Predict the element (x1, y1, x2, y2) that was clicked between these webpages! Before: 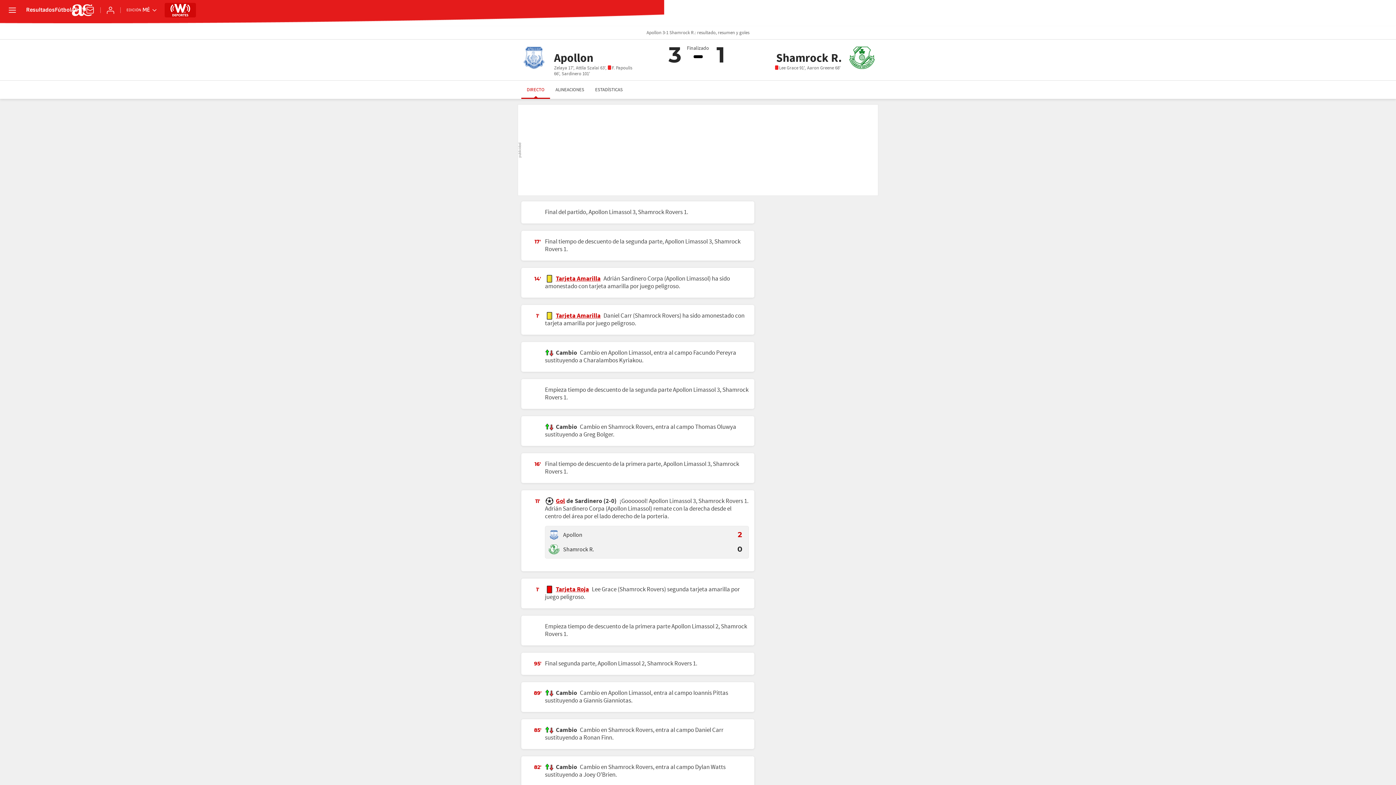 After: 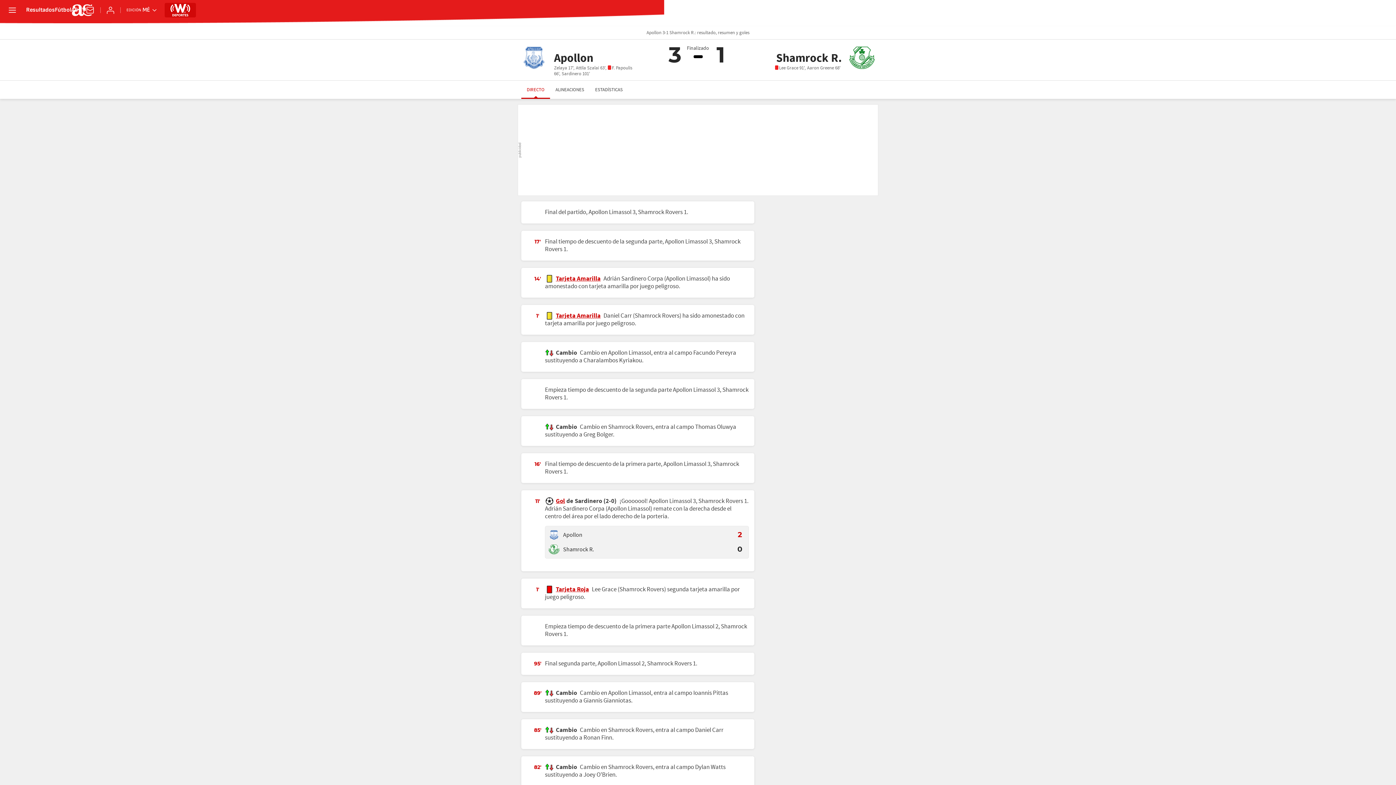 Action: bbox: (170, 4, 190, 16)